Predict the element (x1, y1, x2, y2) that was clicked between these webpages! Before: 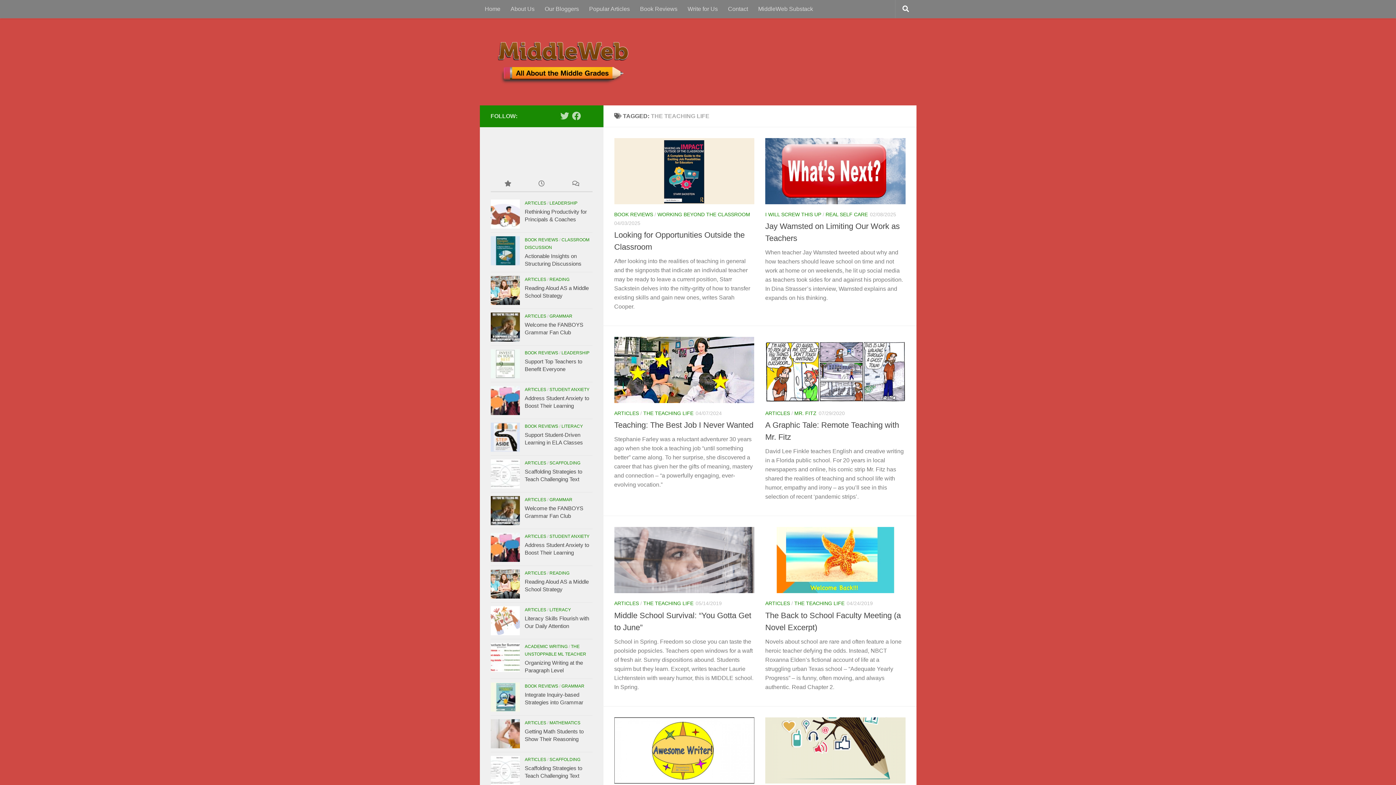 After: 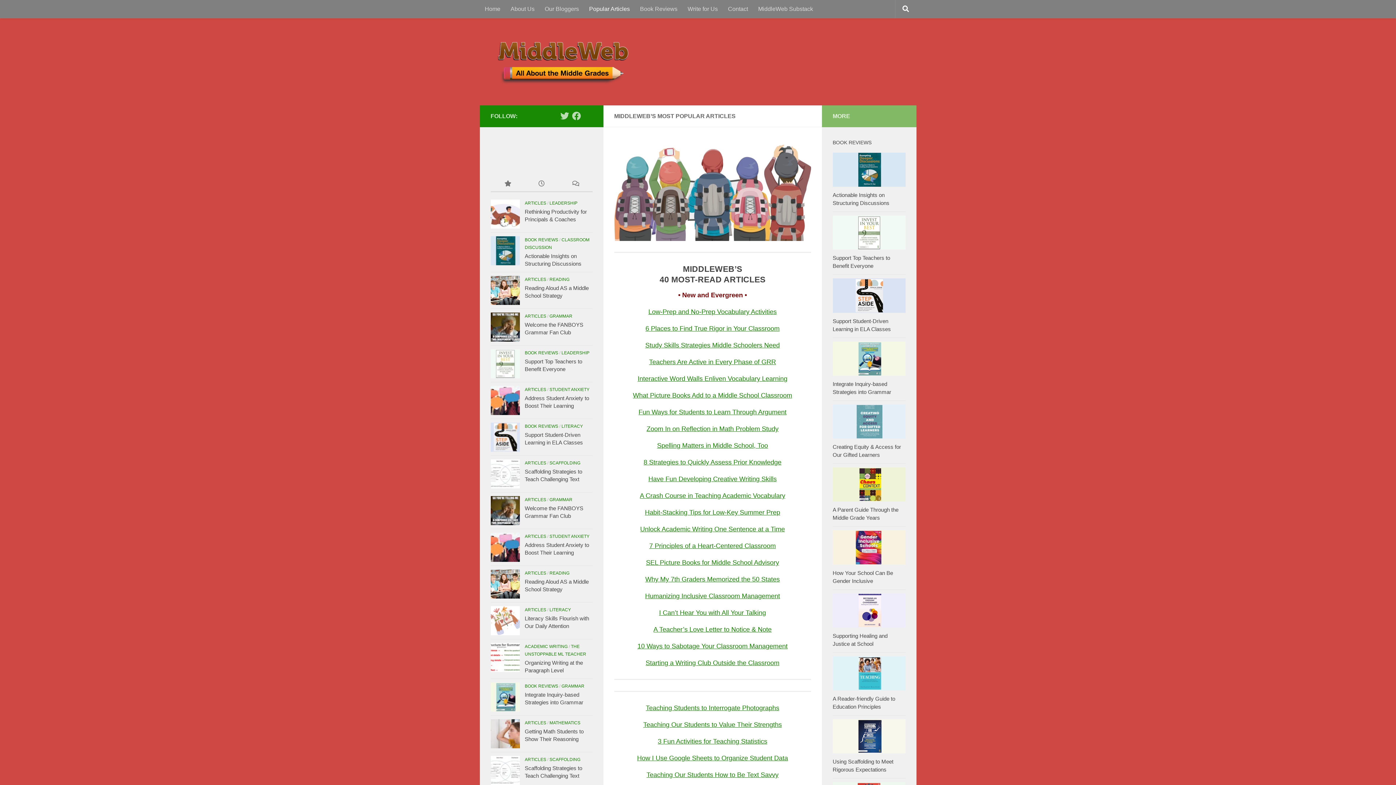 Action: label: Popular Articles bbox: (584, 0, 635, 18)